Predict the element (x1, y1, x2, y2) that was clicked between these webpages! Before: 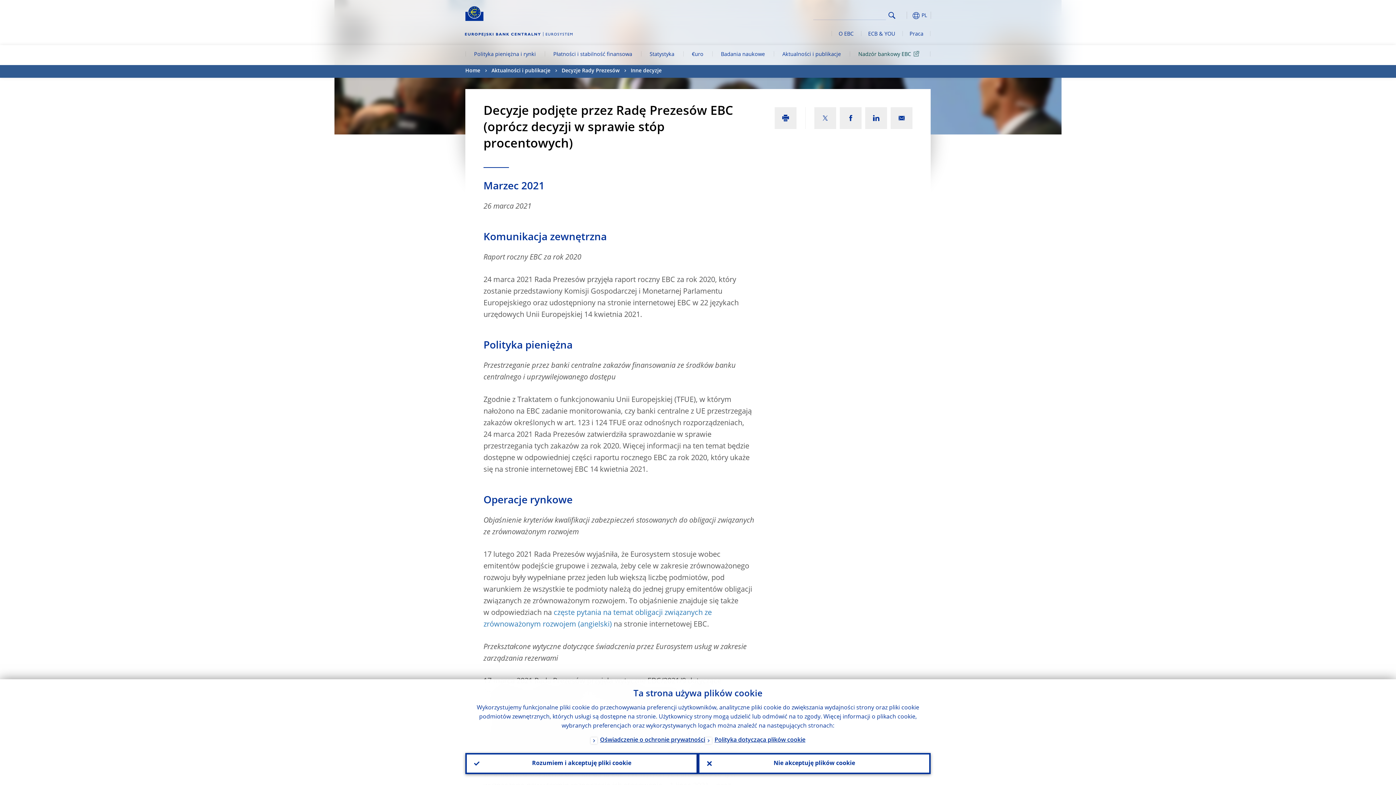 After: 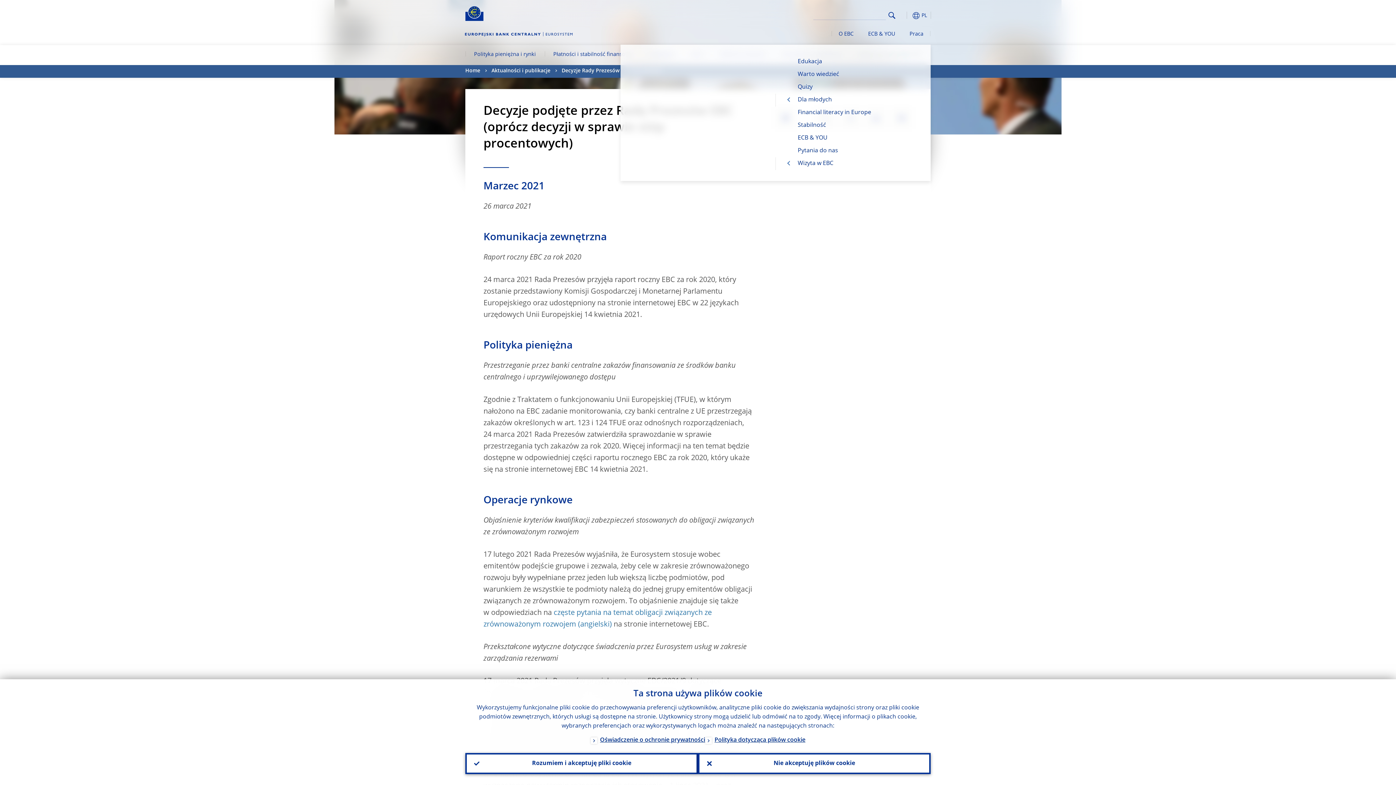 Action: label: ECB & YOU bbox: (861, 24, 902, 44)